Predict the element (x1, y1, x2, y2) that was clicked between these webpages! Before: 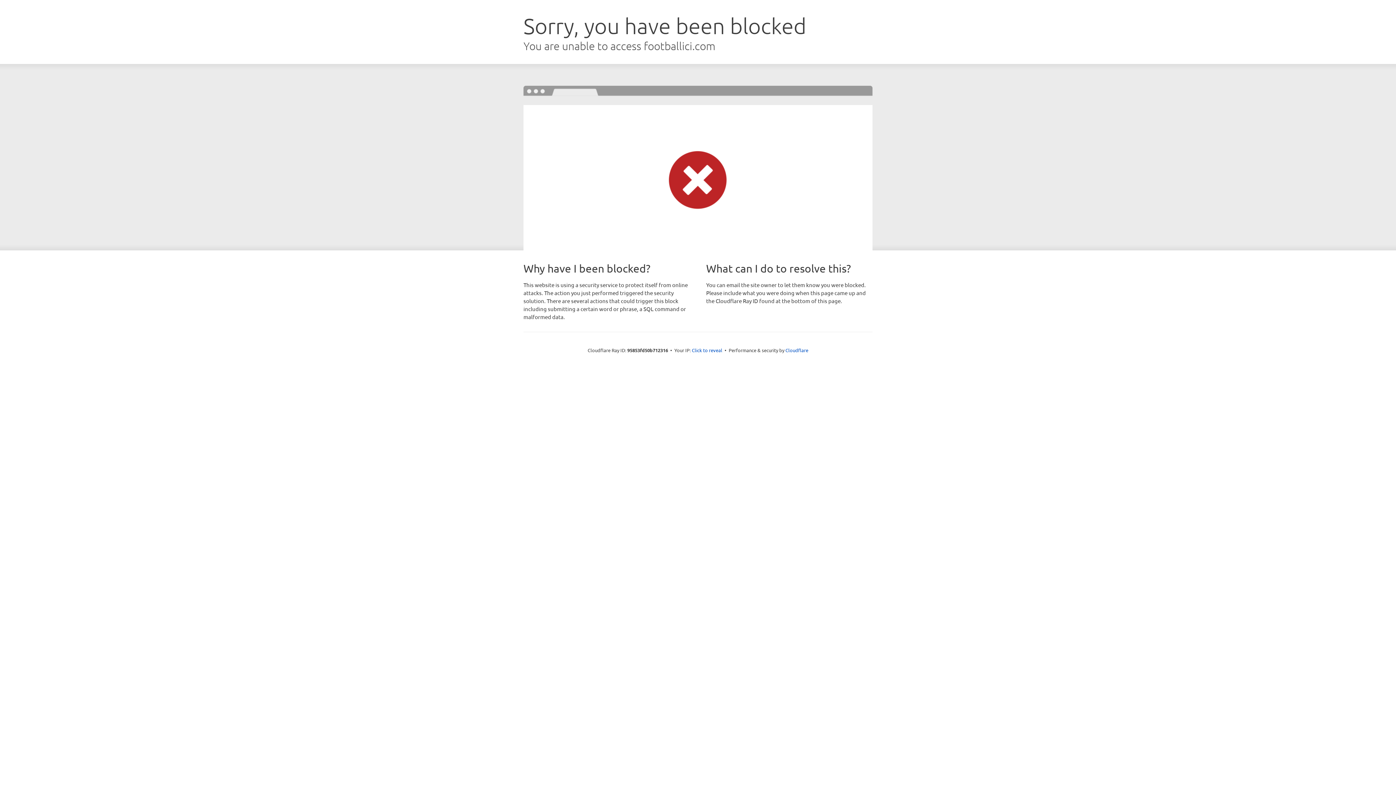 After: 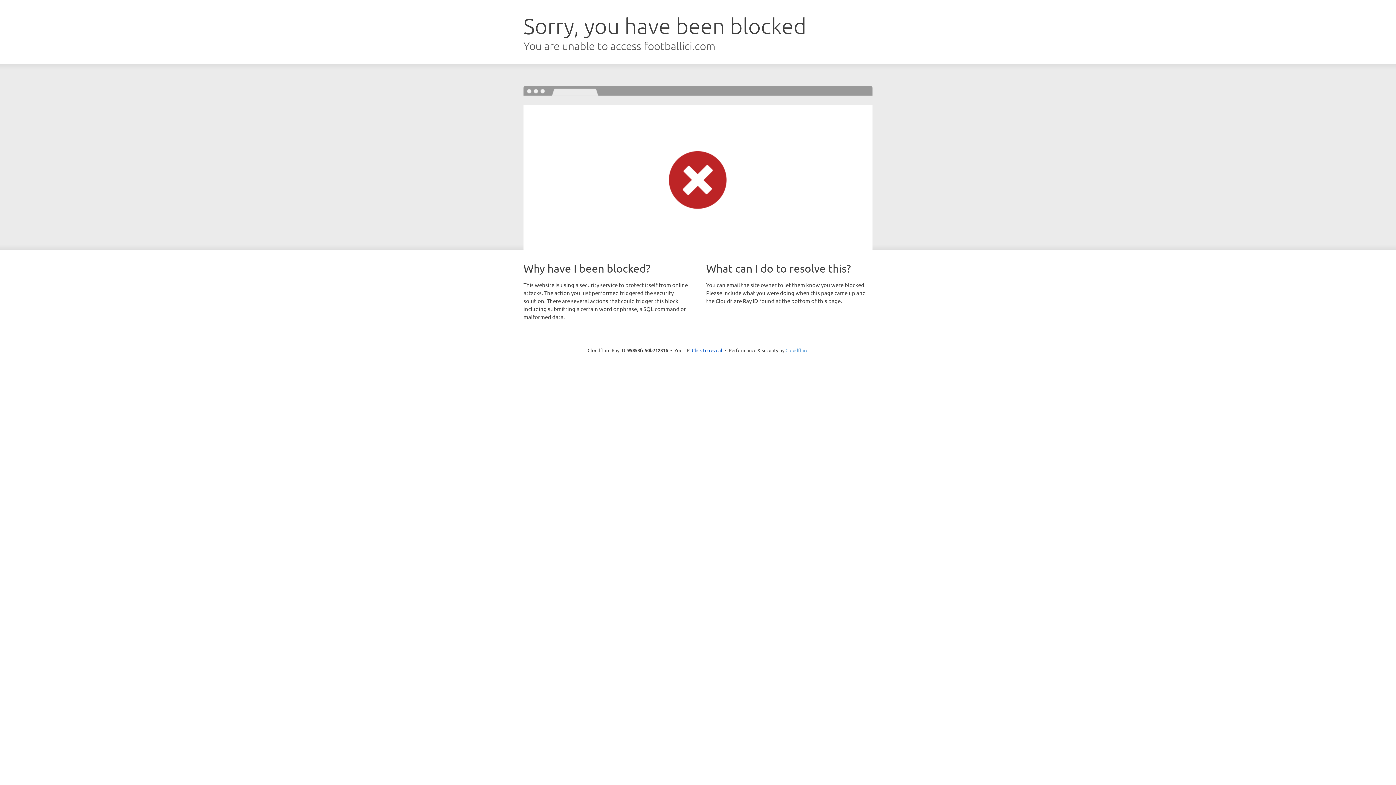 Action: bbox: (785, 347, 808, 353) label: Cloudflare